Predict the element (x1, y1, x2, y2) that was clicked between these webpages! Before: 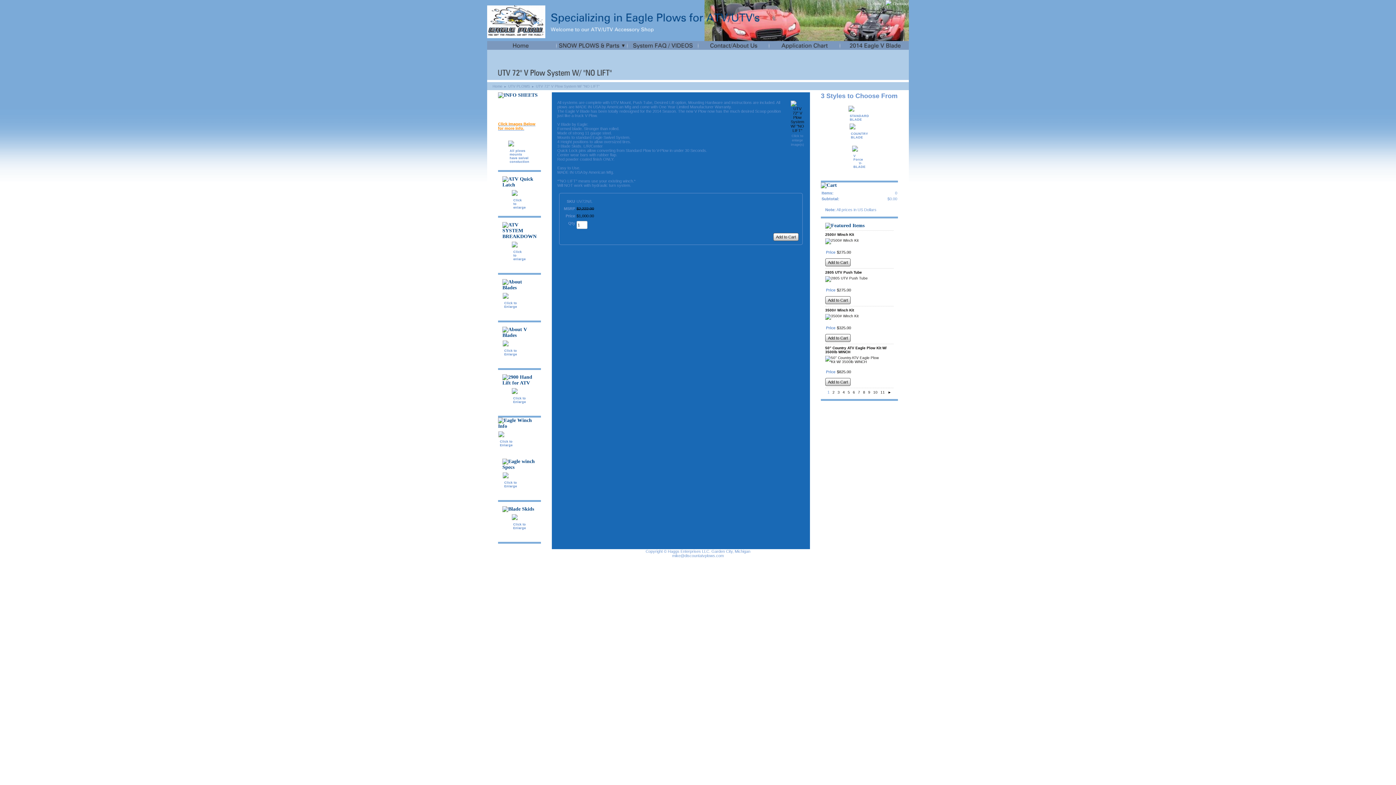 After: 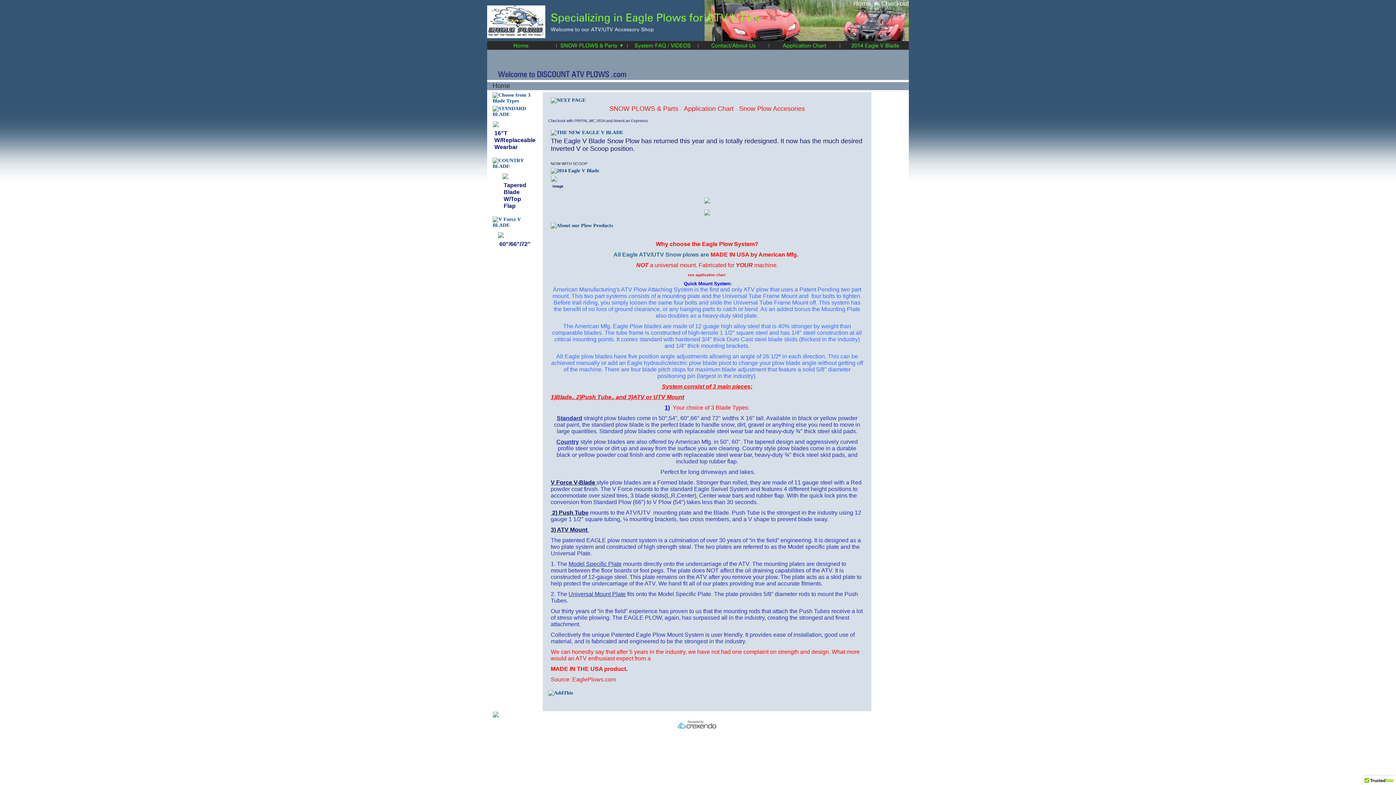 Action: bbox: (852, 147, 858, 151)